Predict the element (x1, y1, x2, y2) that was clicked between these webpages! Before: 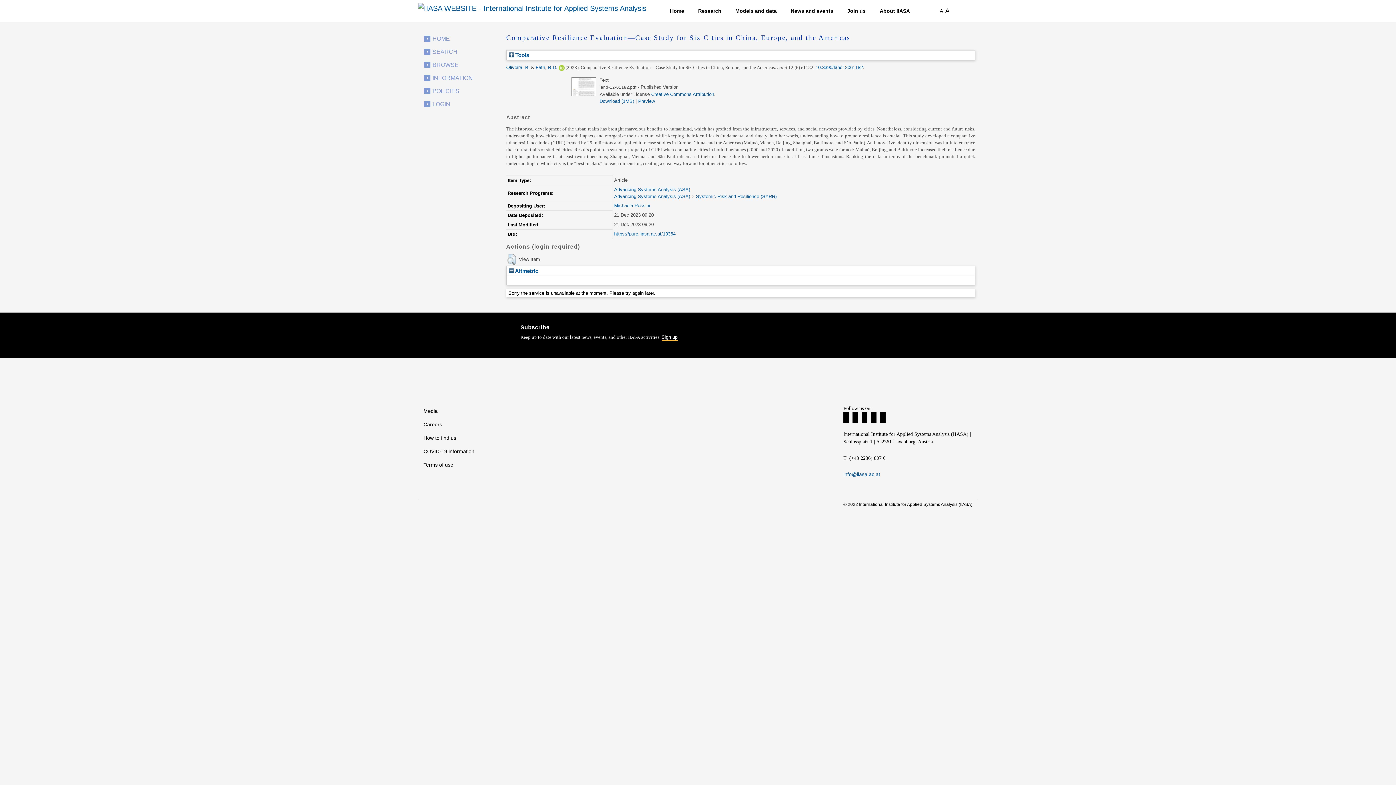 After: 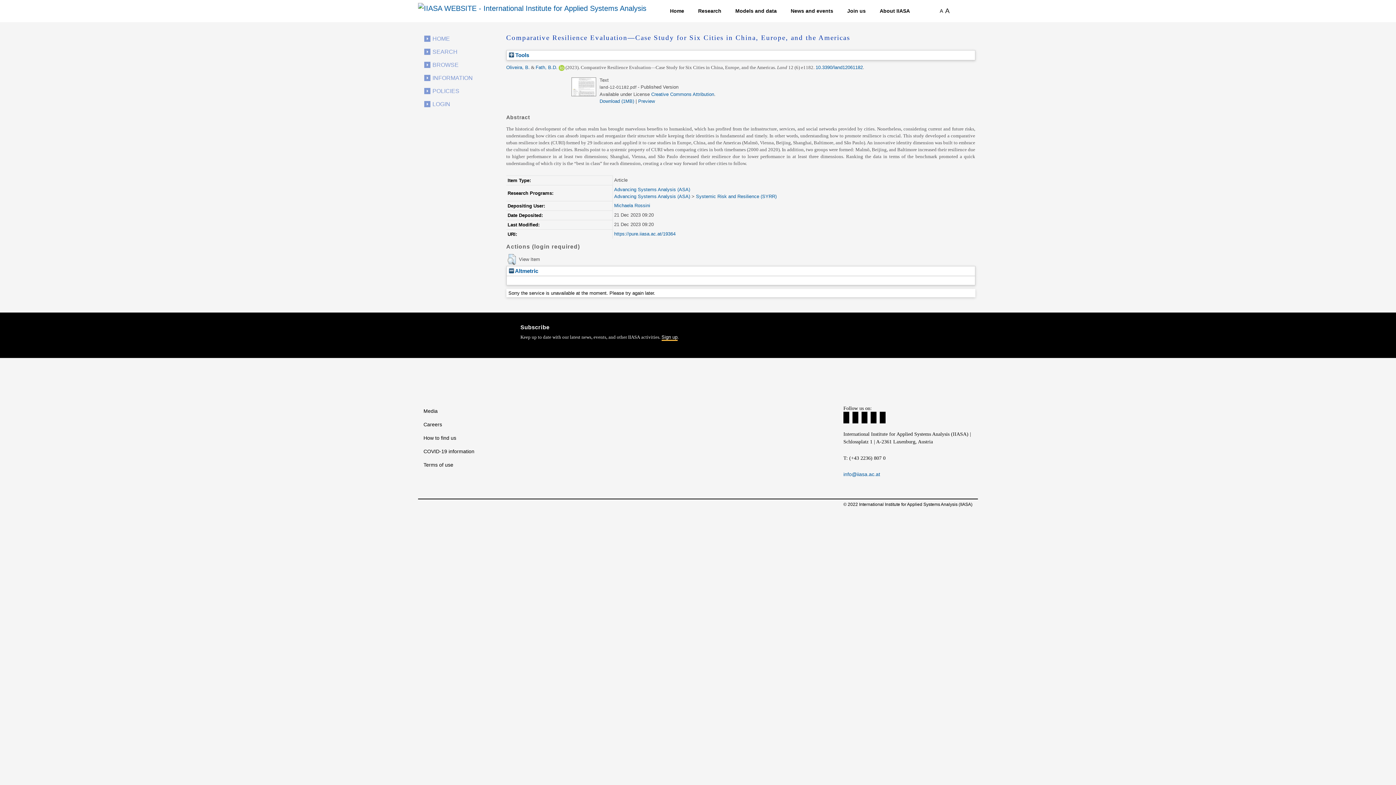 Action: bbox: (852, 412, 858, 423) label: Facebook